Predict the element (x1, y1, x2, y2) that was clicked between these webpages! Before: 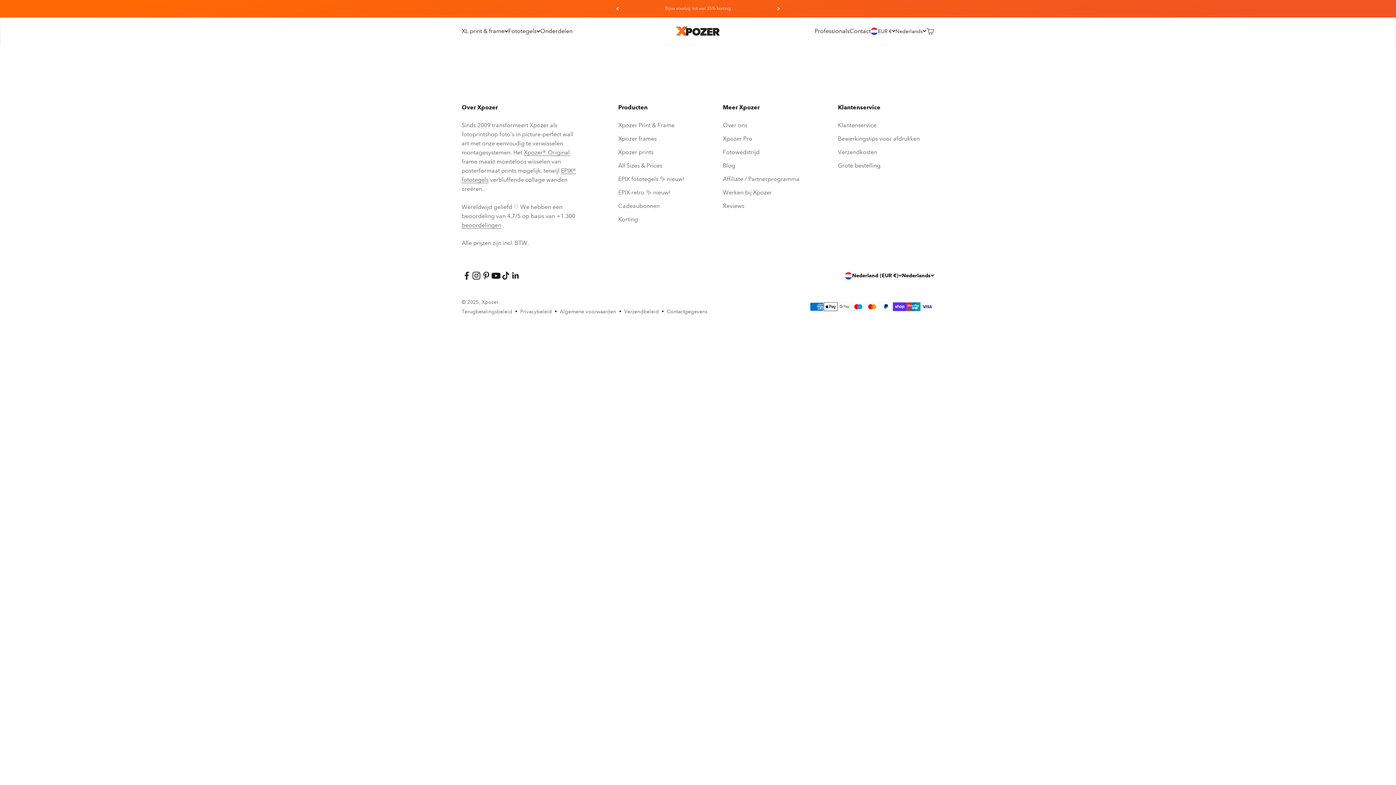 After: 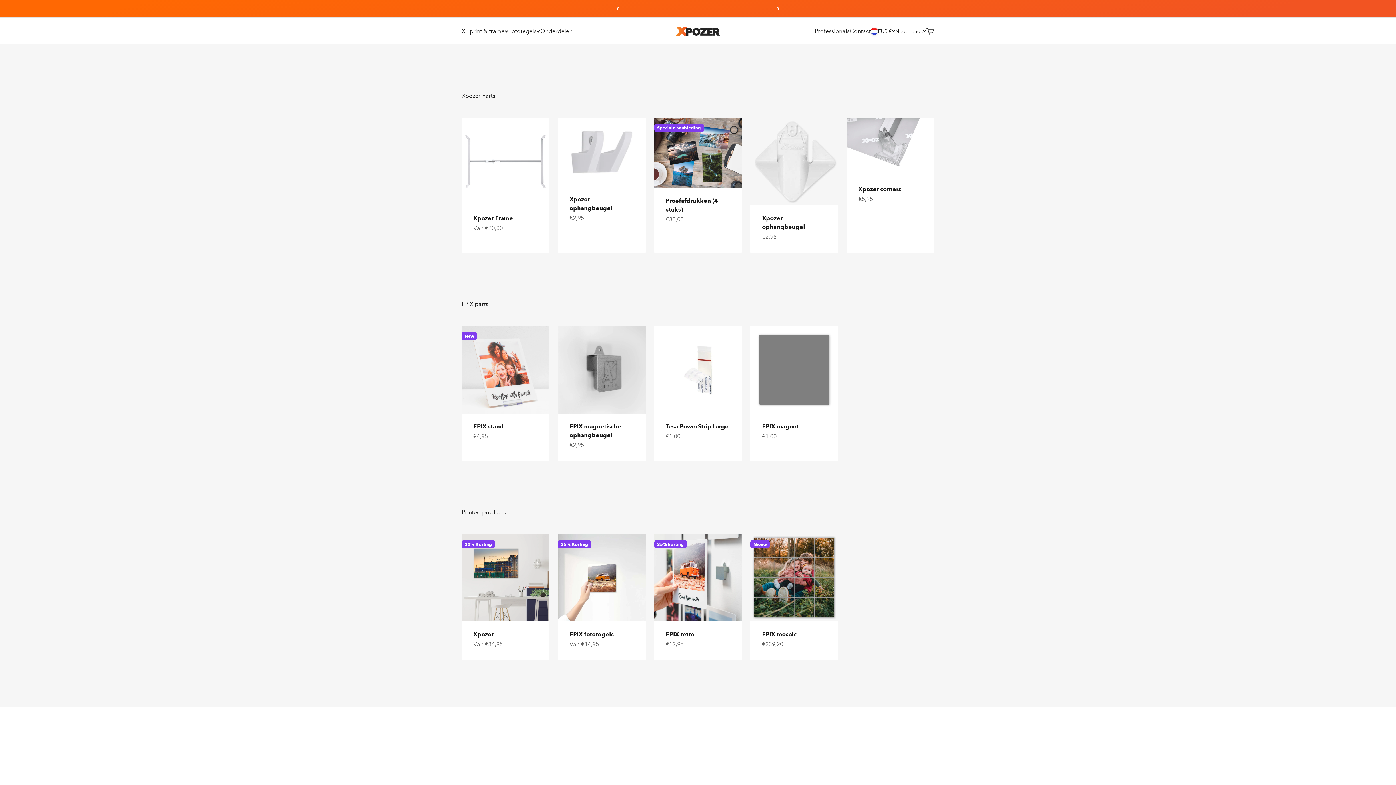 Action: label: Onderdelen bbox: (540, 27, 572, 34)